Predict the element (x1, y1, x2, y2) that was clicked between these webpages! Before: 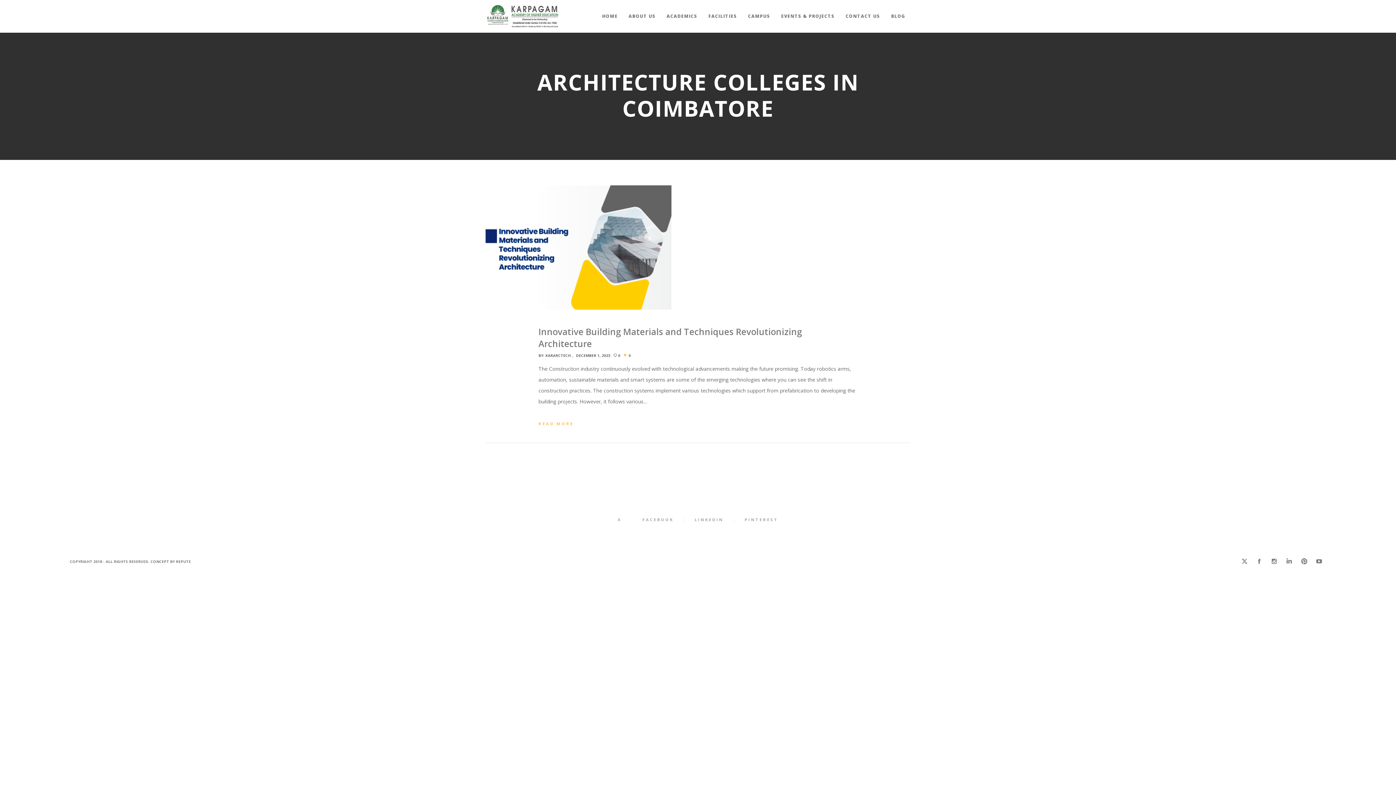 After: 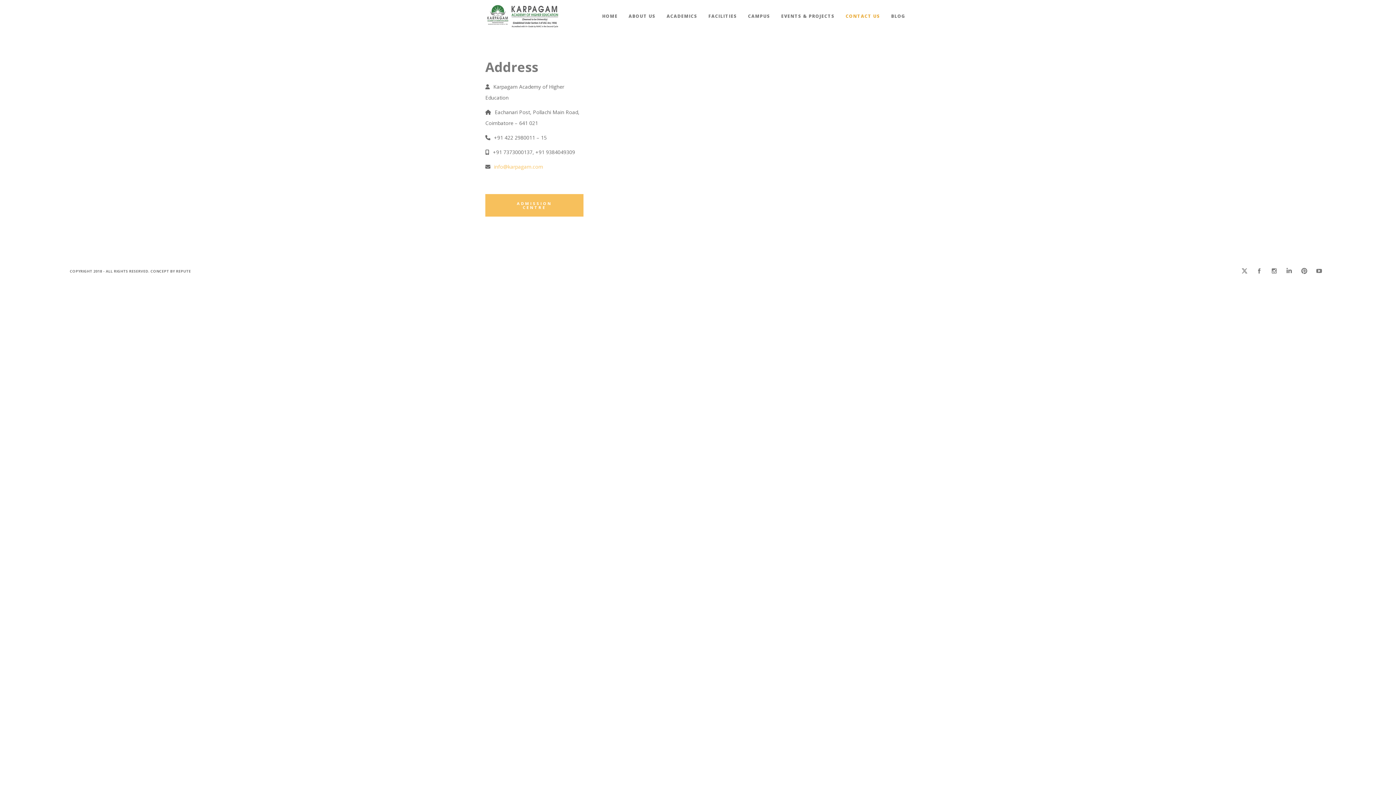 Action: bbox: (845, 0, 880, 32) label: CONTACT US